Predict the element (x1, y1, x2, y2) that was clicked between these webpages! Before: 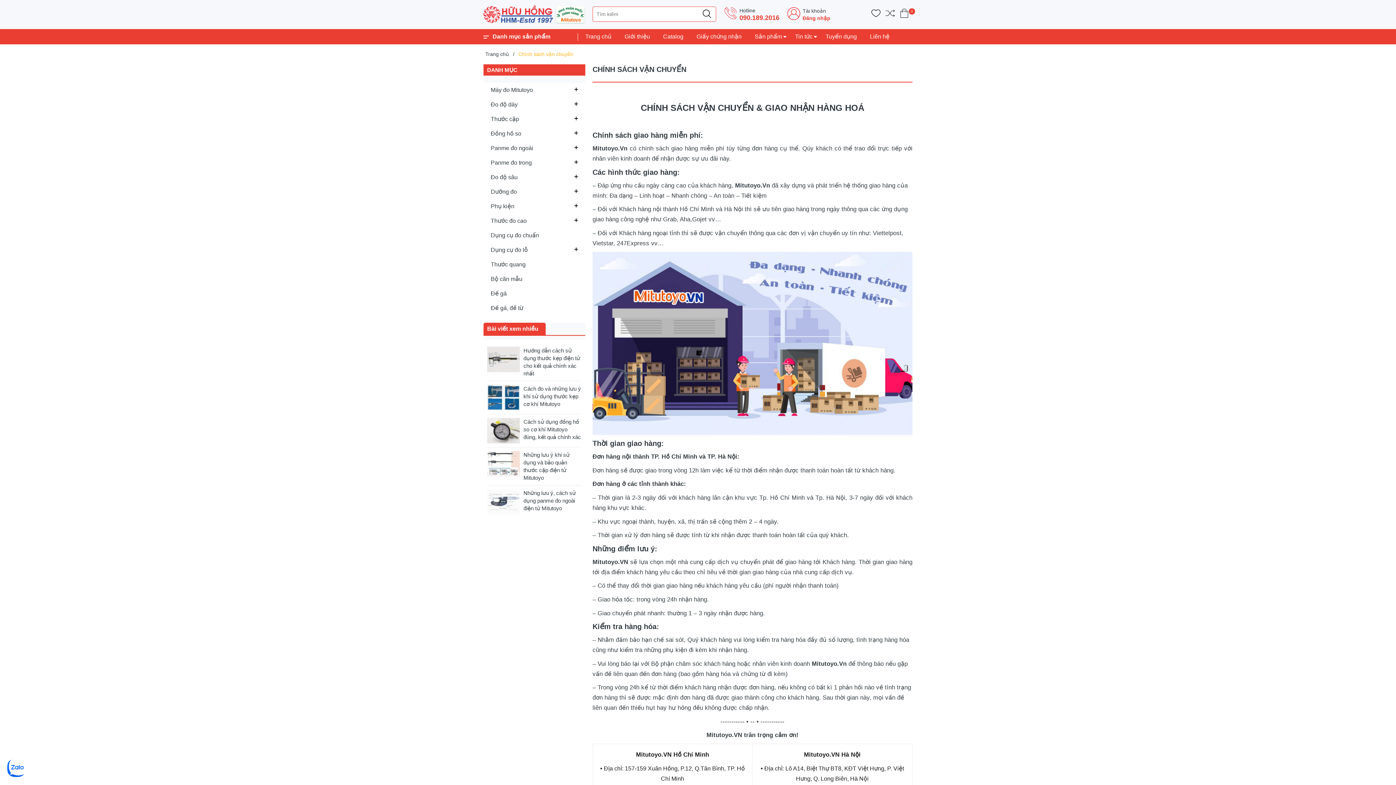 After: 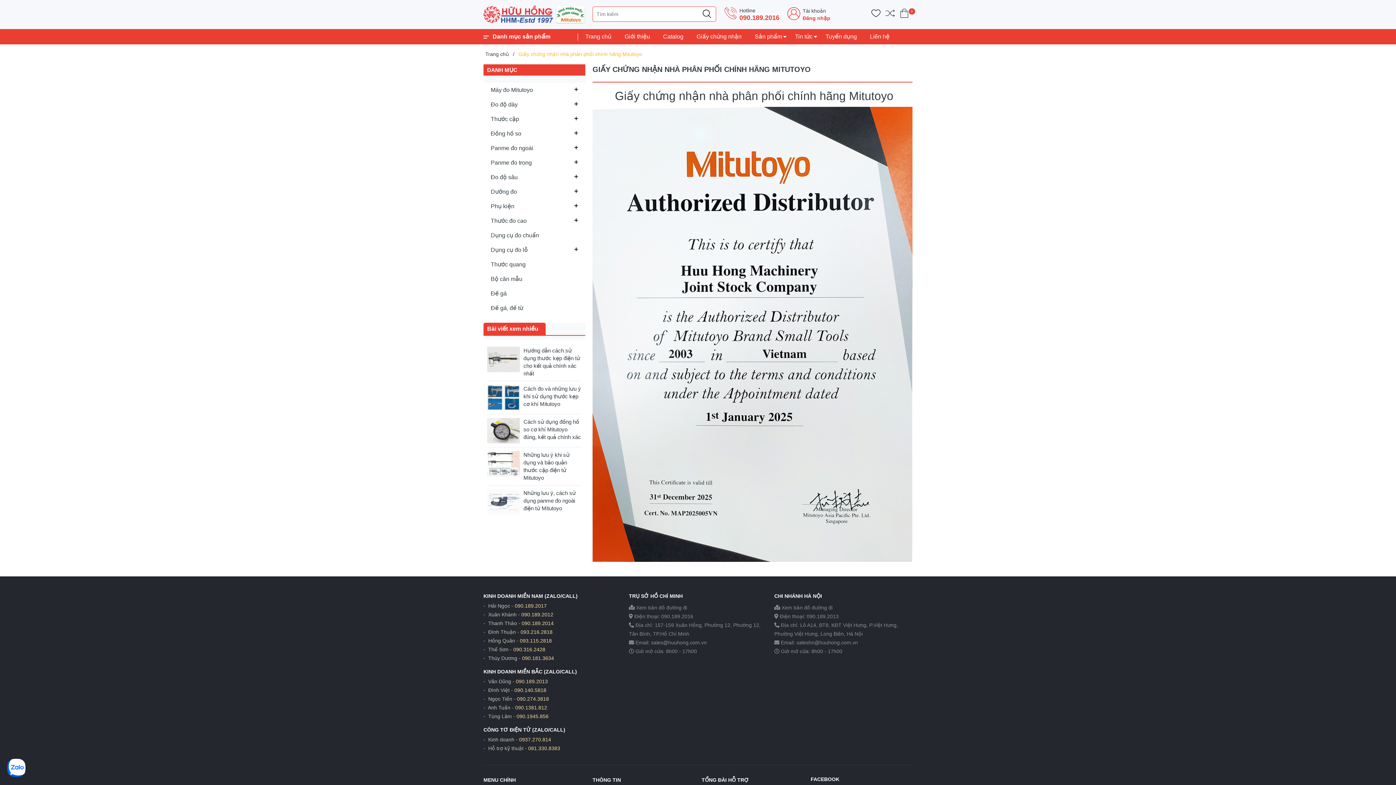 Action: bbox: (690, 29, 748, 44) label: Giấy chứng nhận